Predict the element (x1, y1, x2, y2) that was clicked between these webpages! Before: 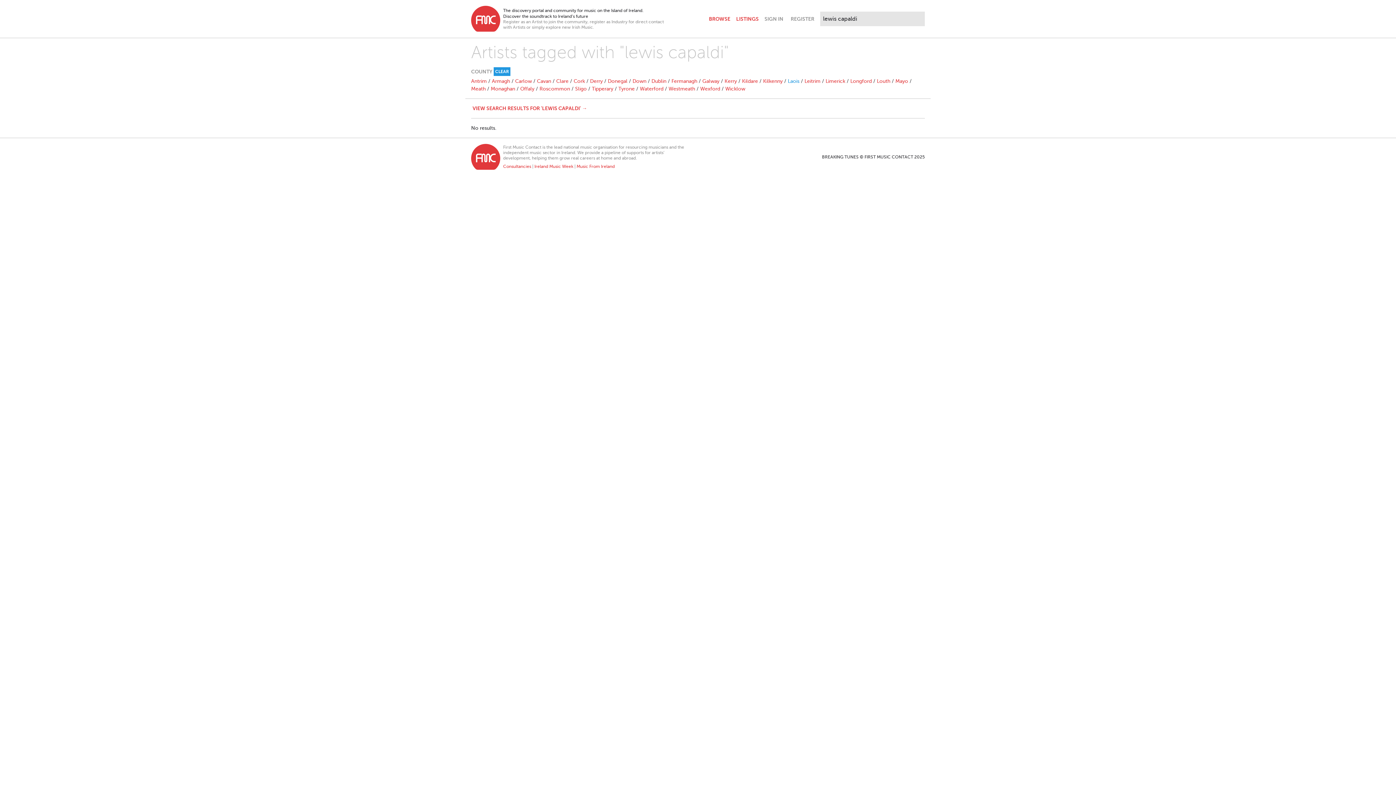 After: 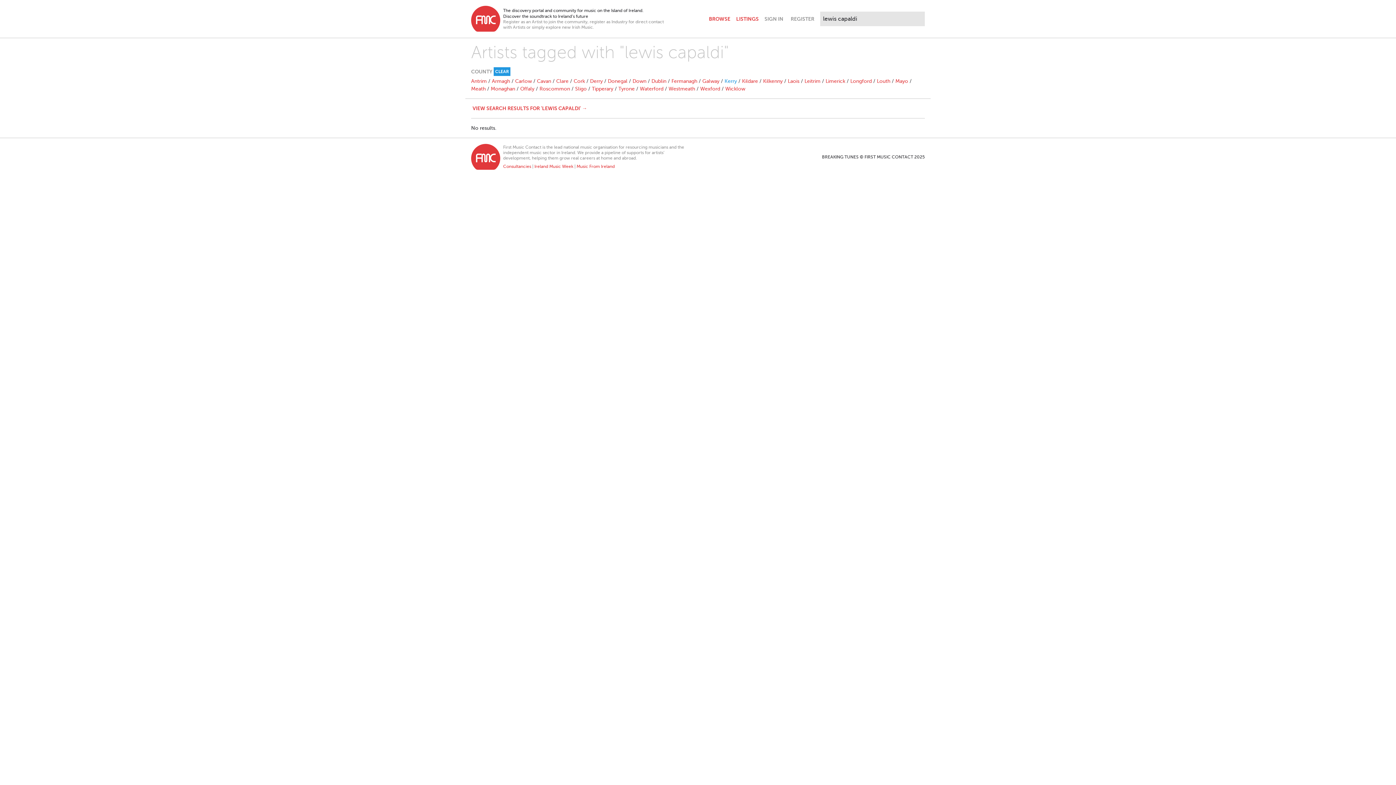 Action: bbox: (724, 78, 737, 84) label: Kerry